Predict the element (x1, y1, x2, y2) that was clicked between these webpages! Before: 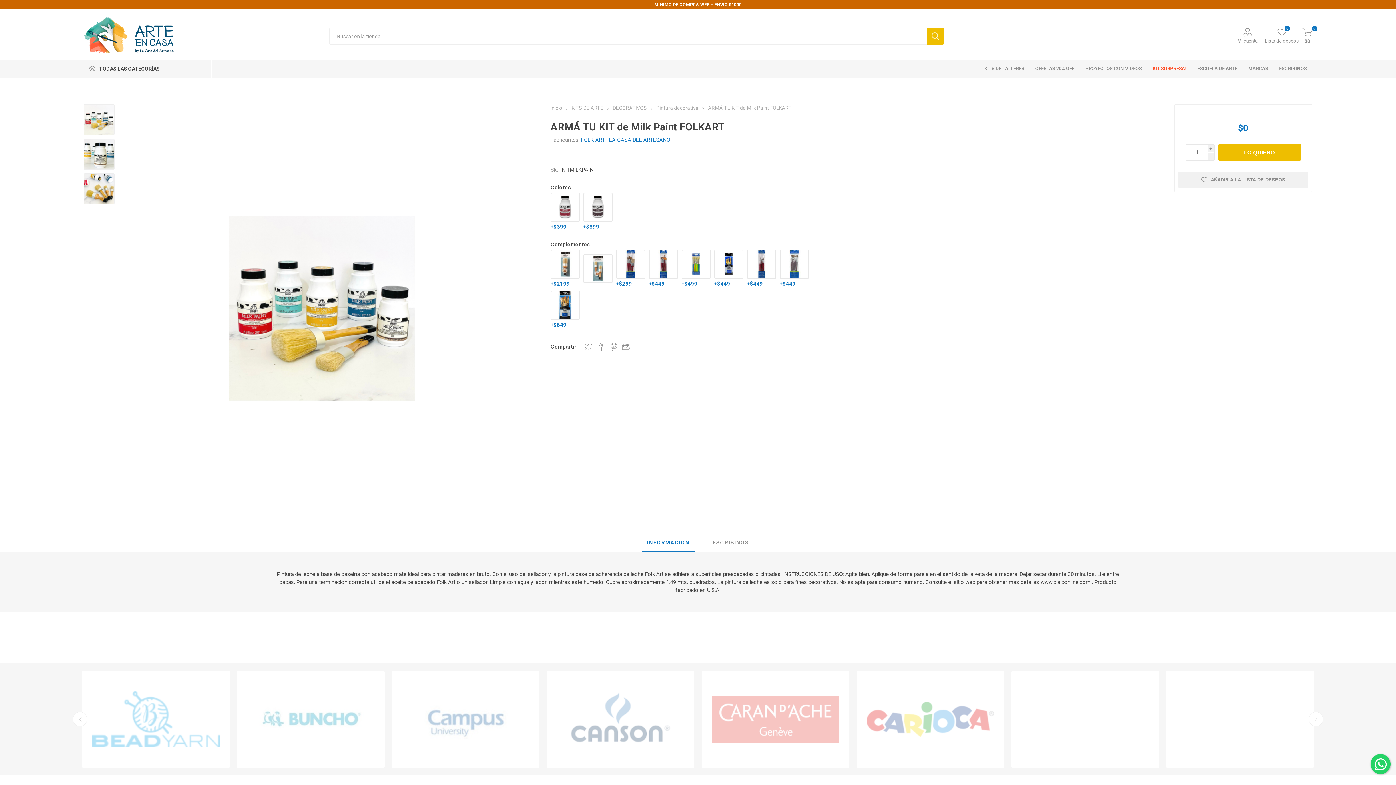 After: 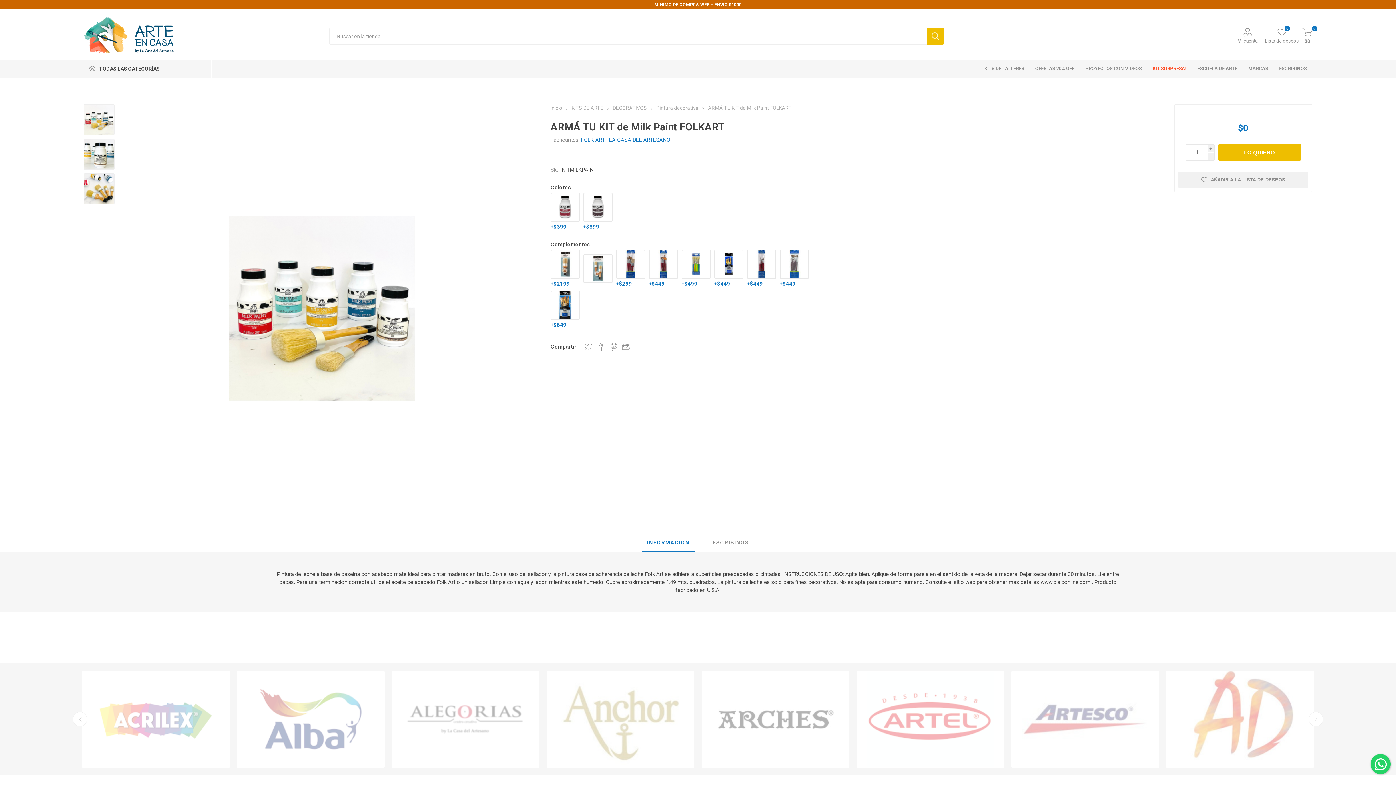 Action: label: Información bbox: (686, 534, 710, 539)